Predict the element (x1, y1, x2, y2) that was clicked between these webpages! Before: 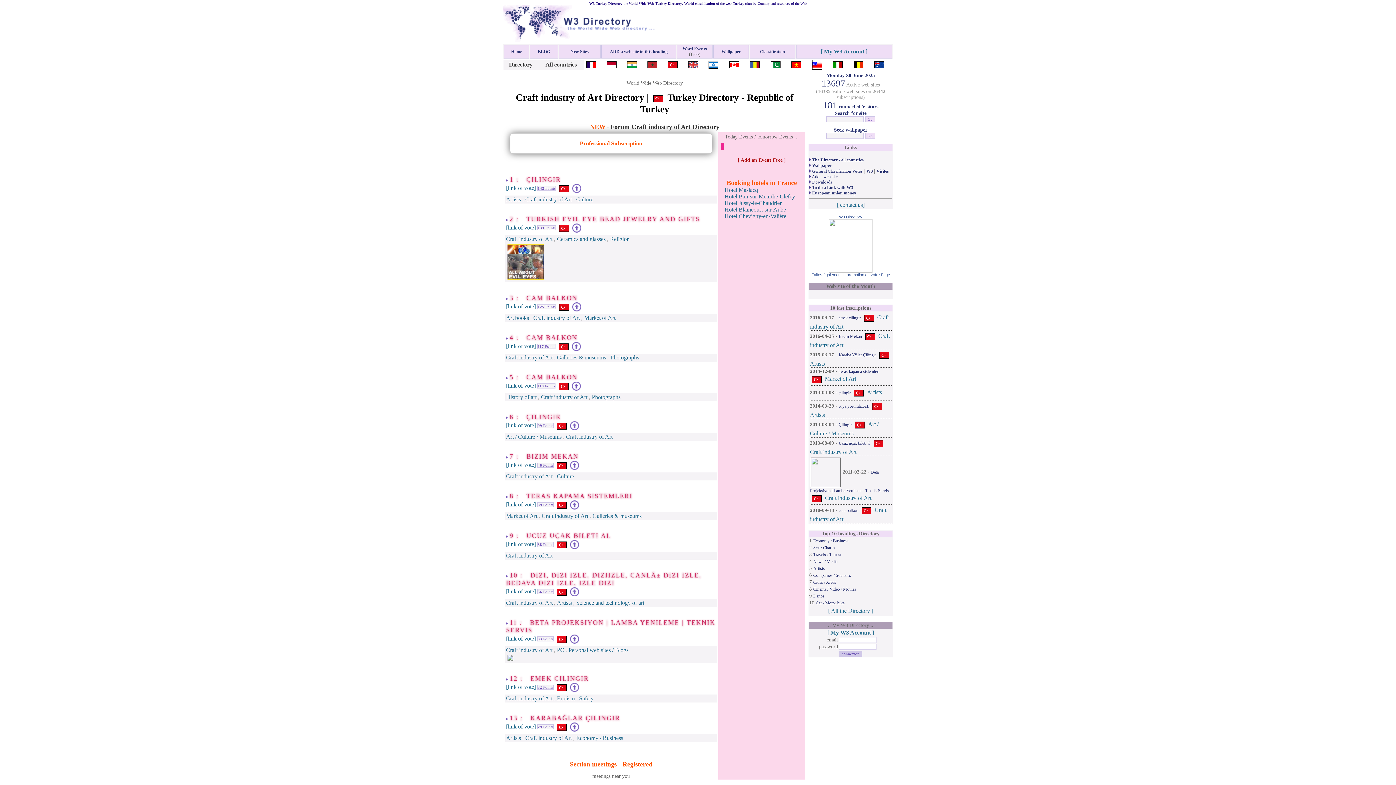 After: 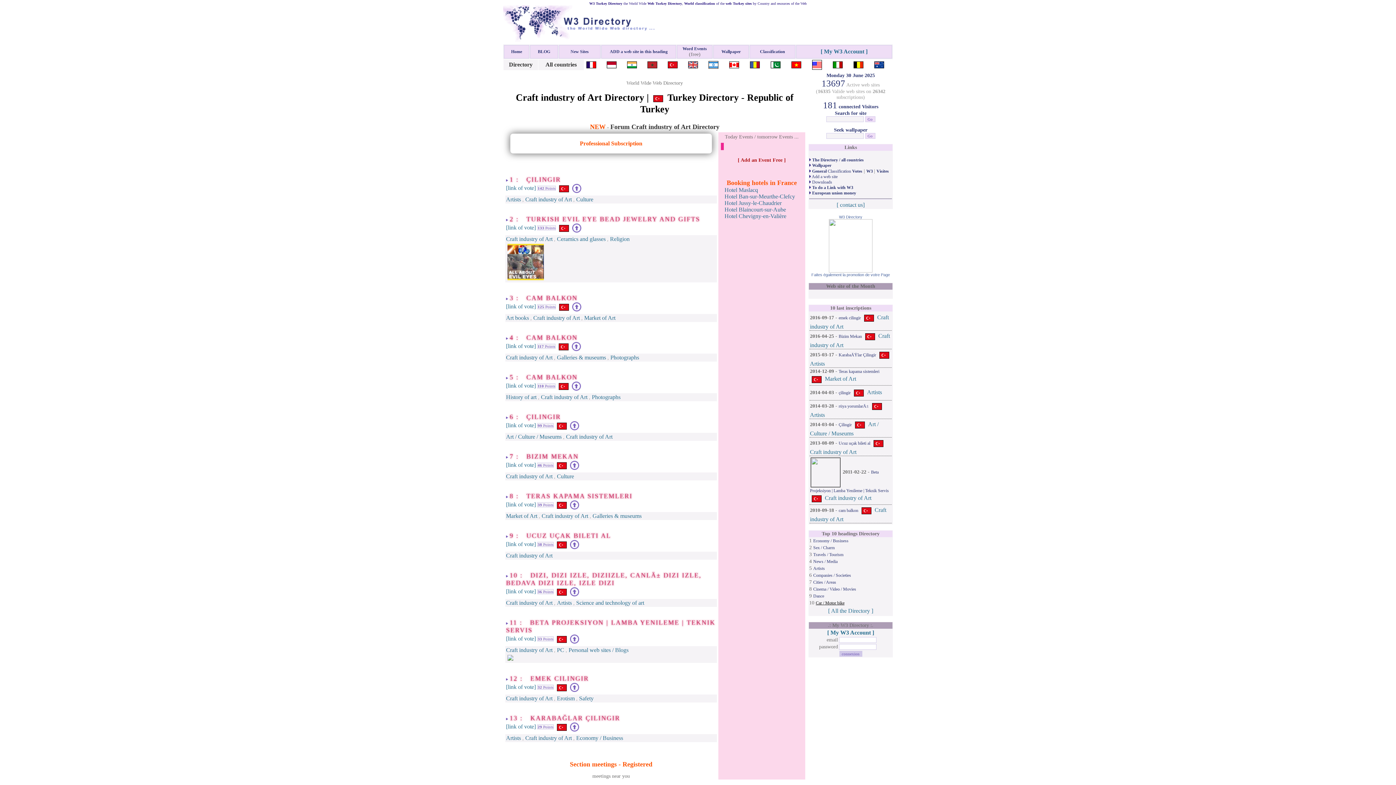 Action: bbox: (816, 600, 844, 605) label: Car / Motor bike